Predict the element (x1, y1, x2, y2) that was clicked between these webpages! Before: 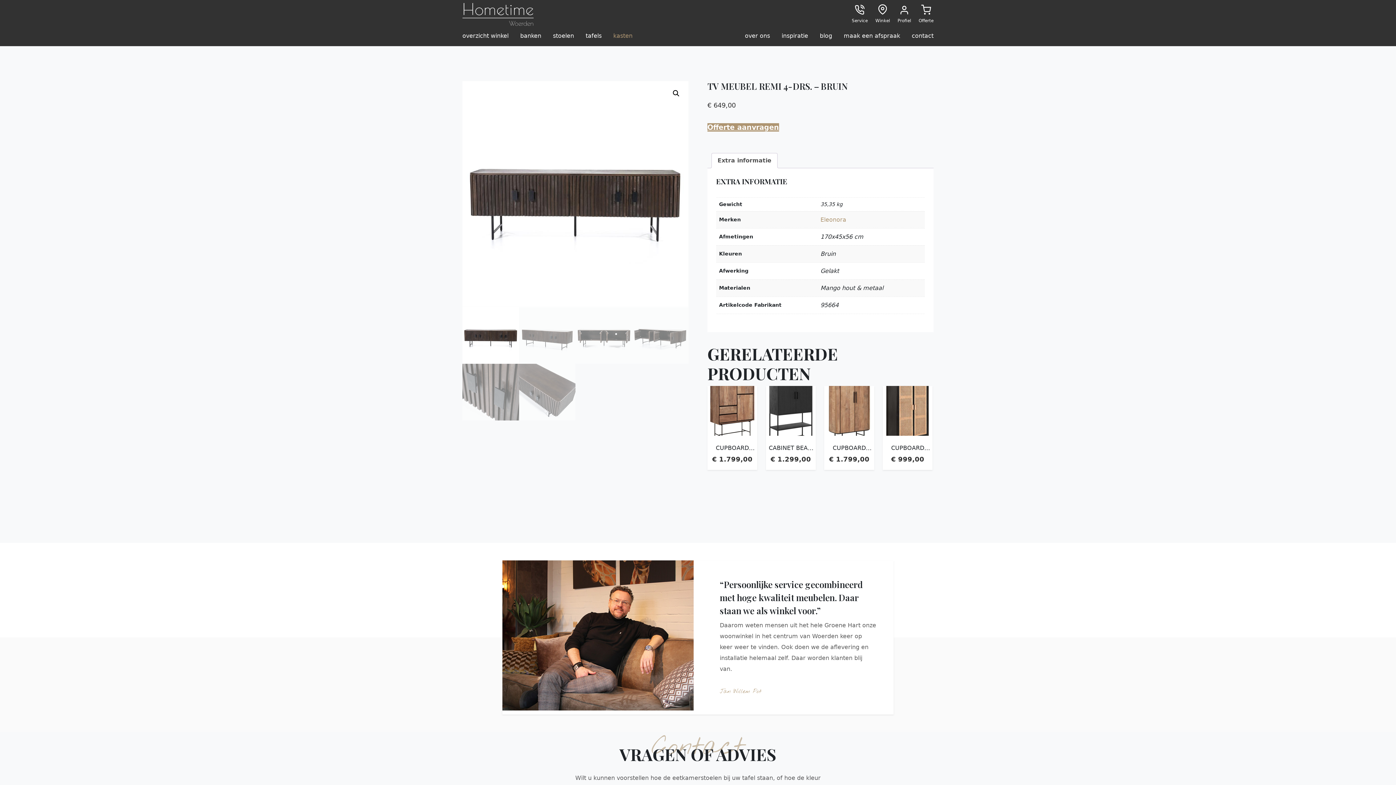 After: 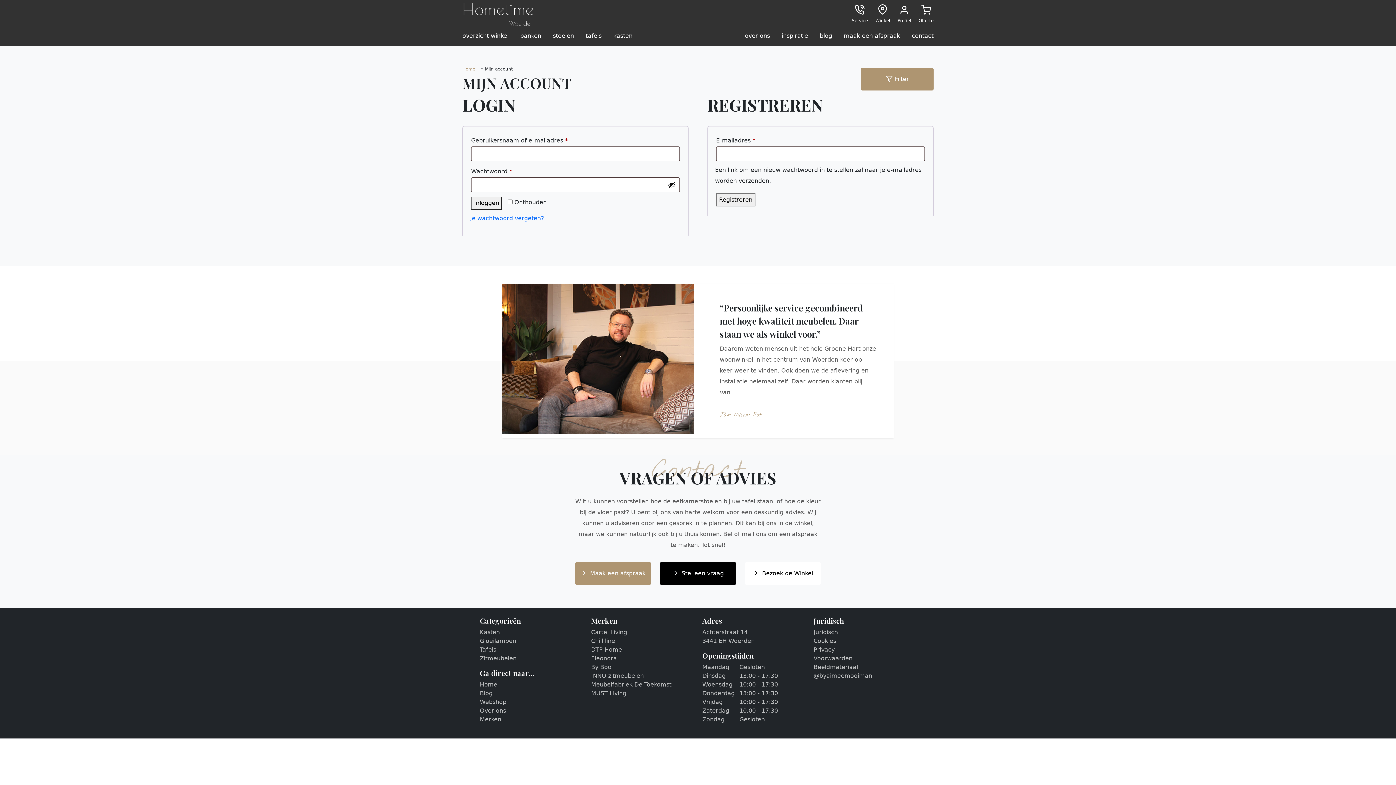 Action: label: Profiel bbox: (897, 5, 911, 23)